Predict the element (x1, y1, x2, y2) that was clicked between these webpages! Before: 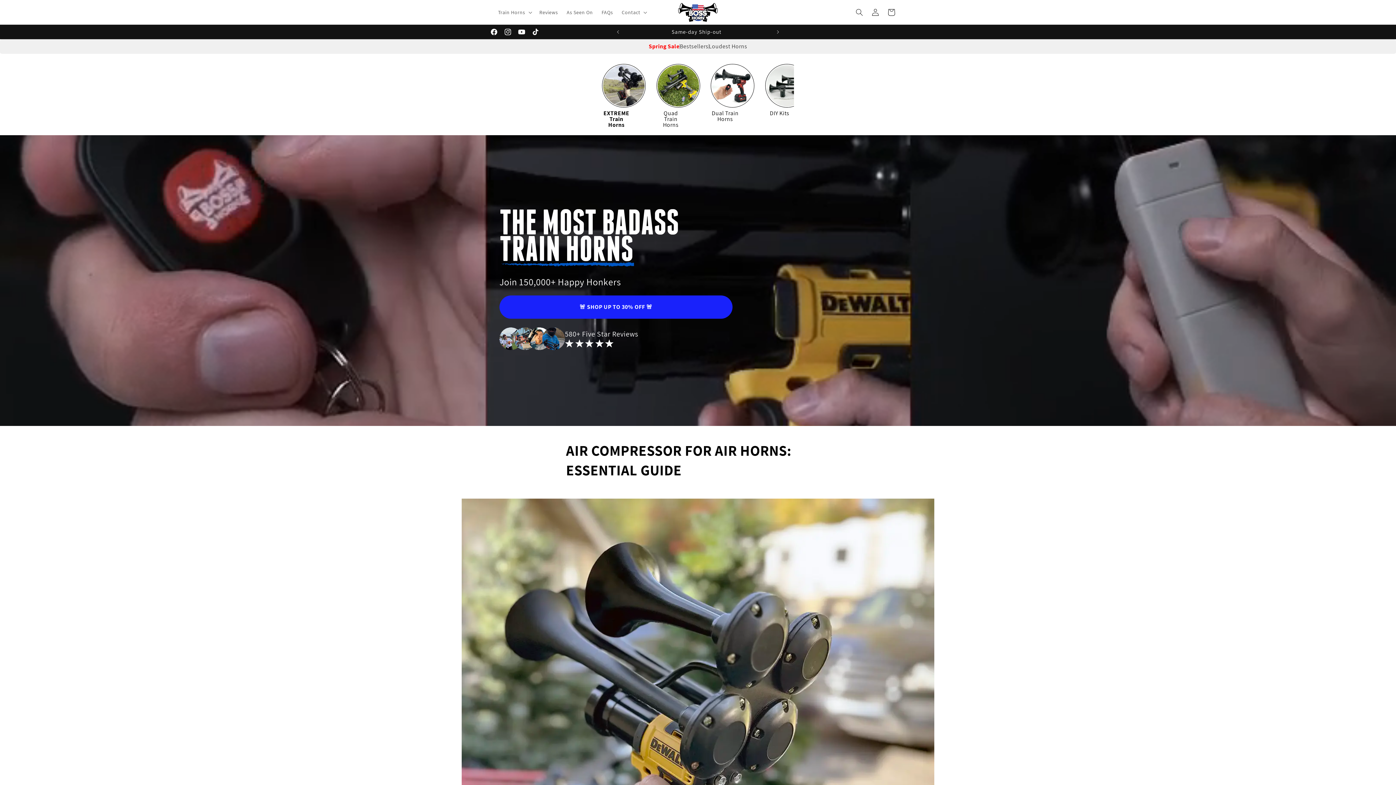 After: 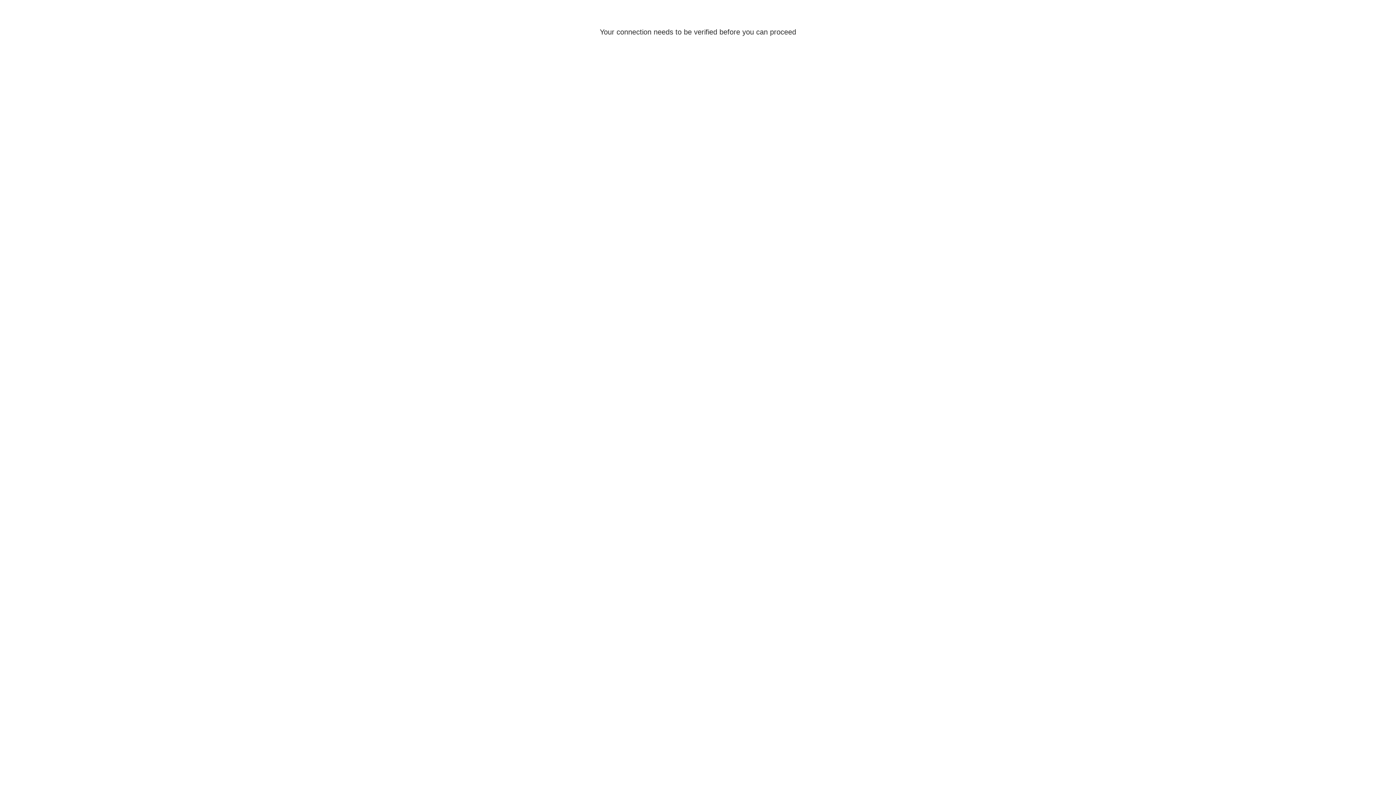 Action: bbox: (867, 4, 883, 20) label: Log in